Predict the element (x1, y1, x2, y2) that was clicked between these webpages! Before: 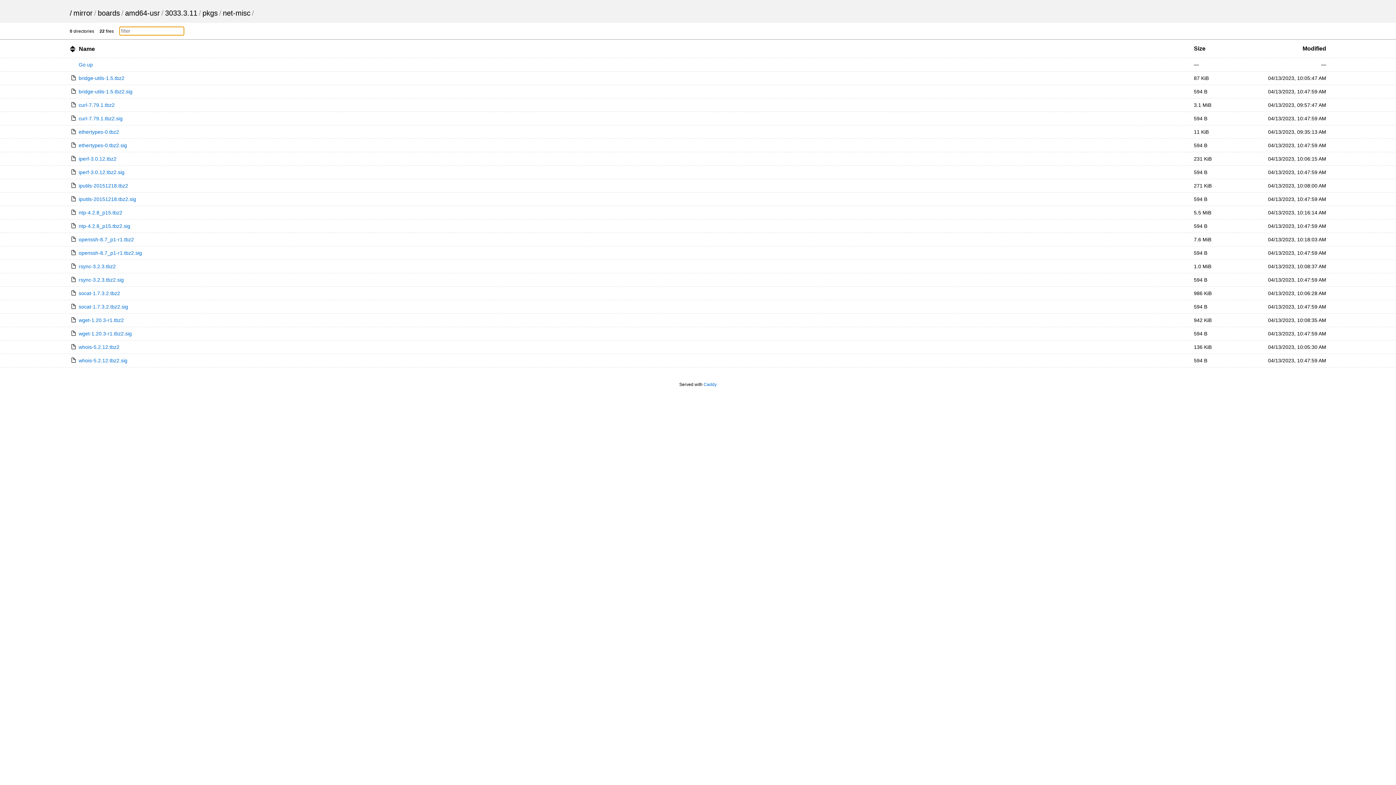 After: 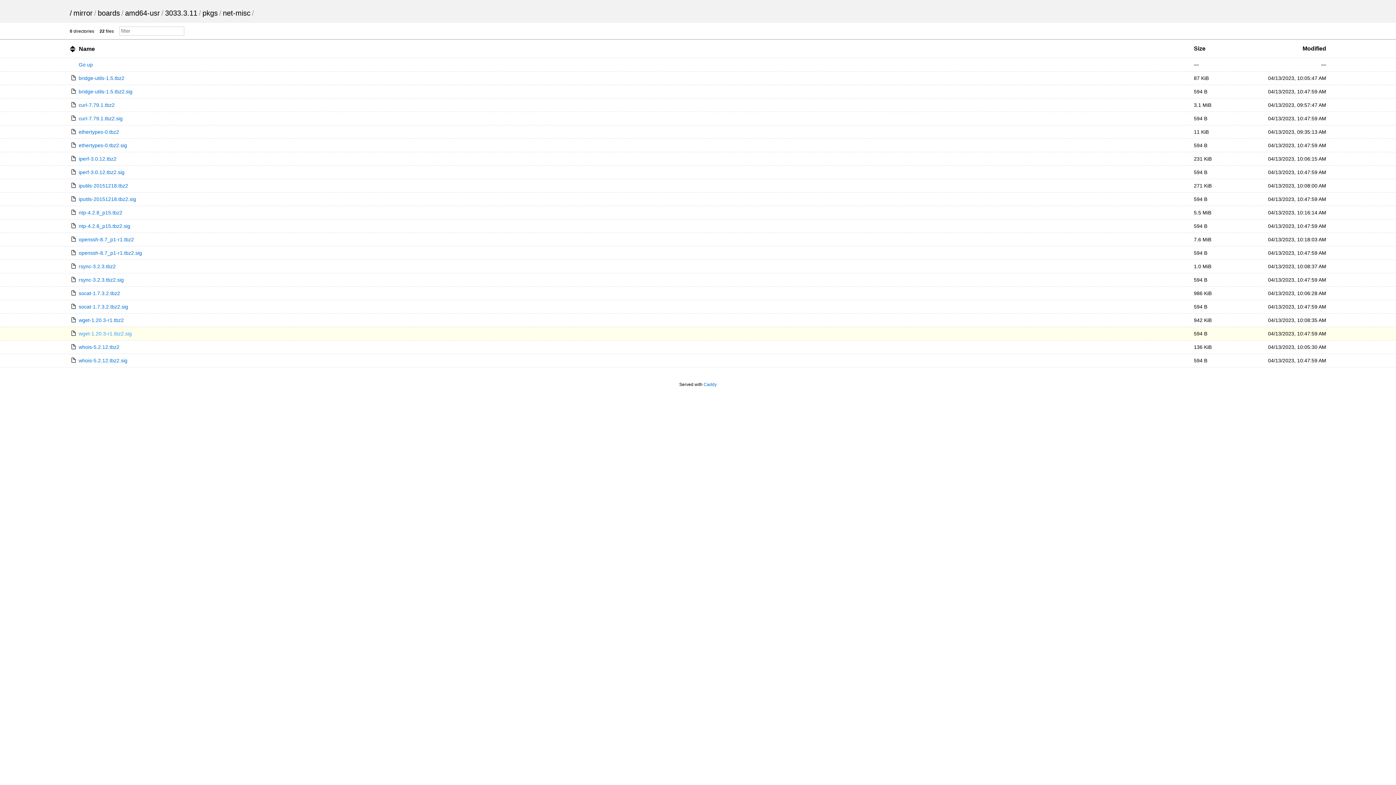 Action: label: wget-1.20.3-r1.tbz2.sig bbox: (69, 330, 131, 336)